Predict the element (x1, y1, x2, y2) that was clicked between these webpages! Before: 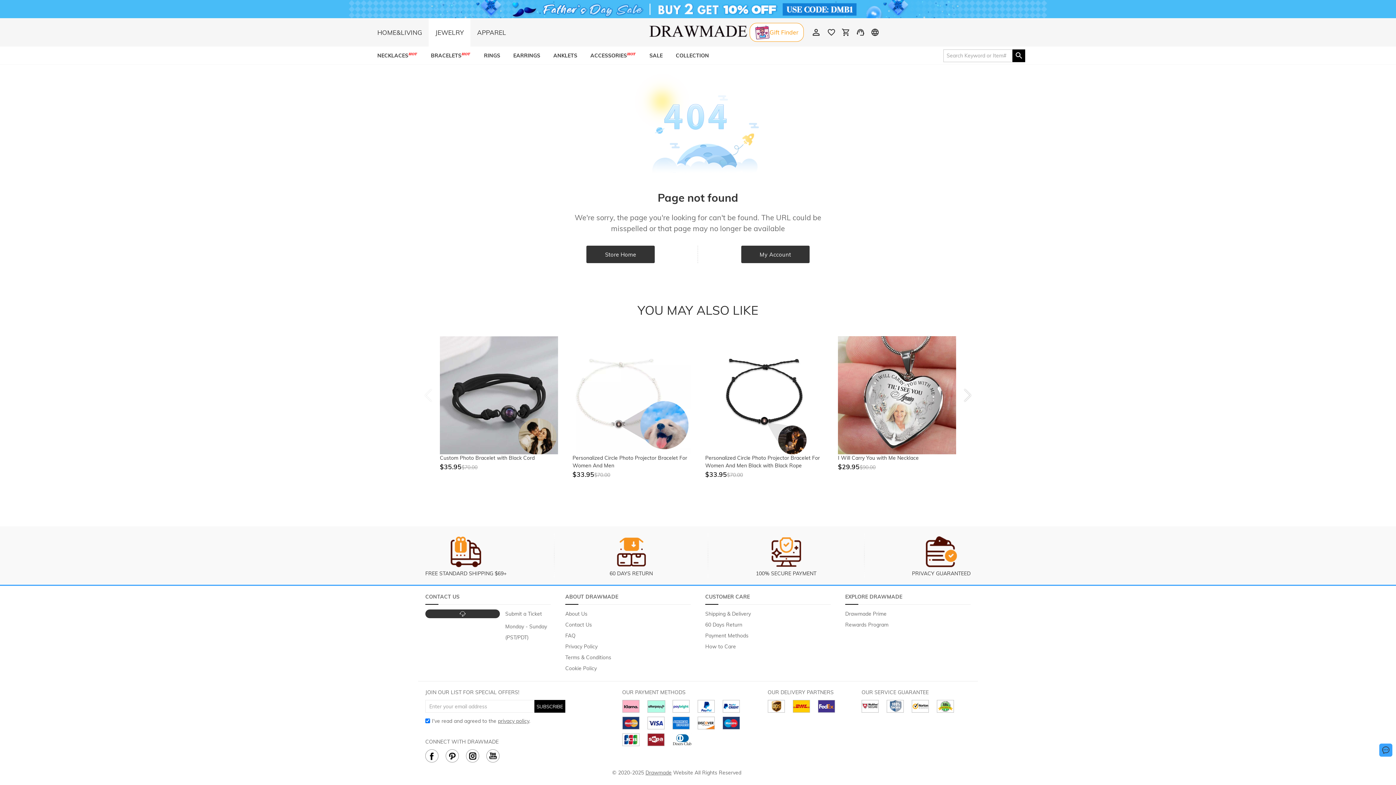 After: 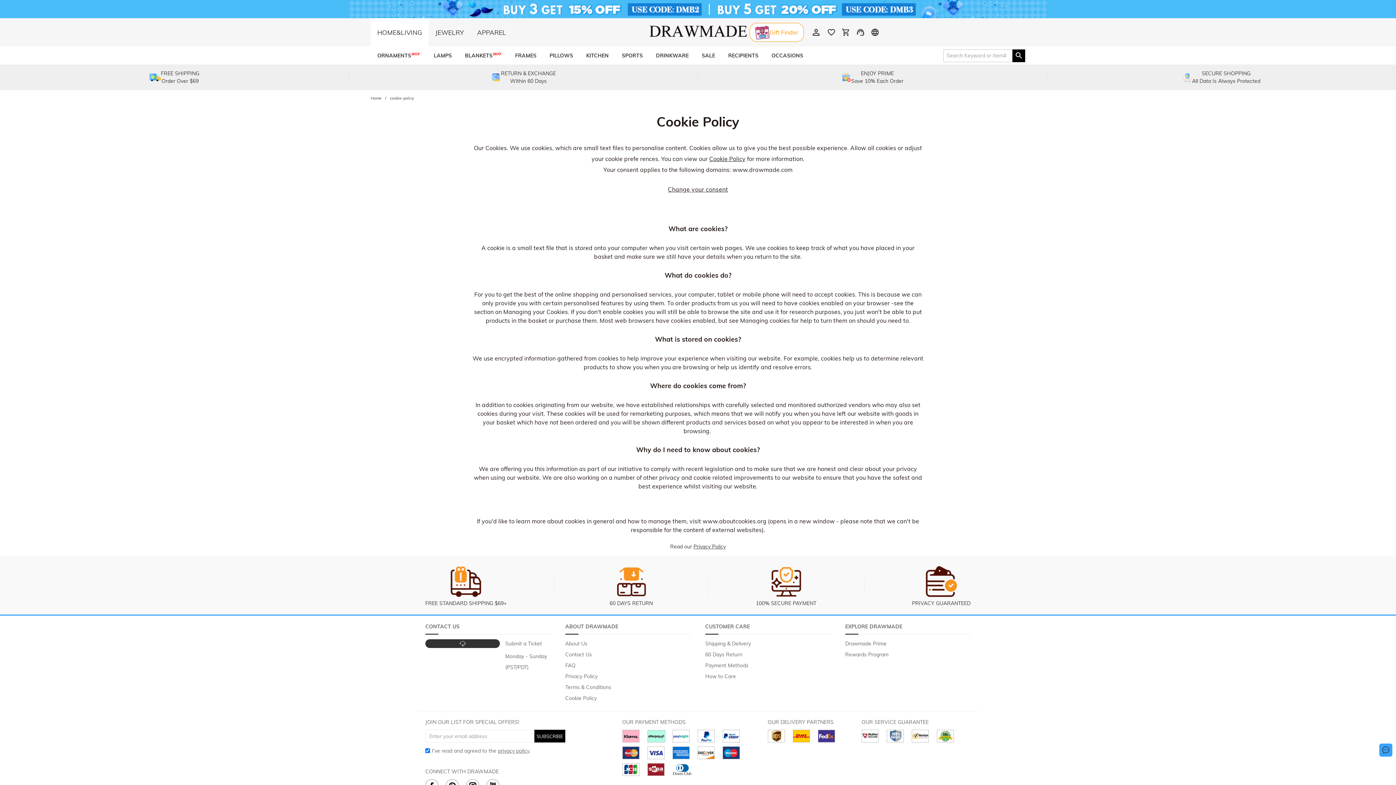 Action: label: Cookie Policy bbox: (565, 665, 596, 672)